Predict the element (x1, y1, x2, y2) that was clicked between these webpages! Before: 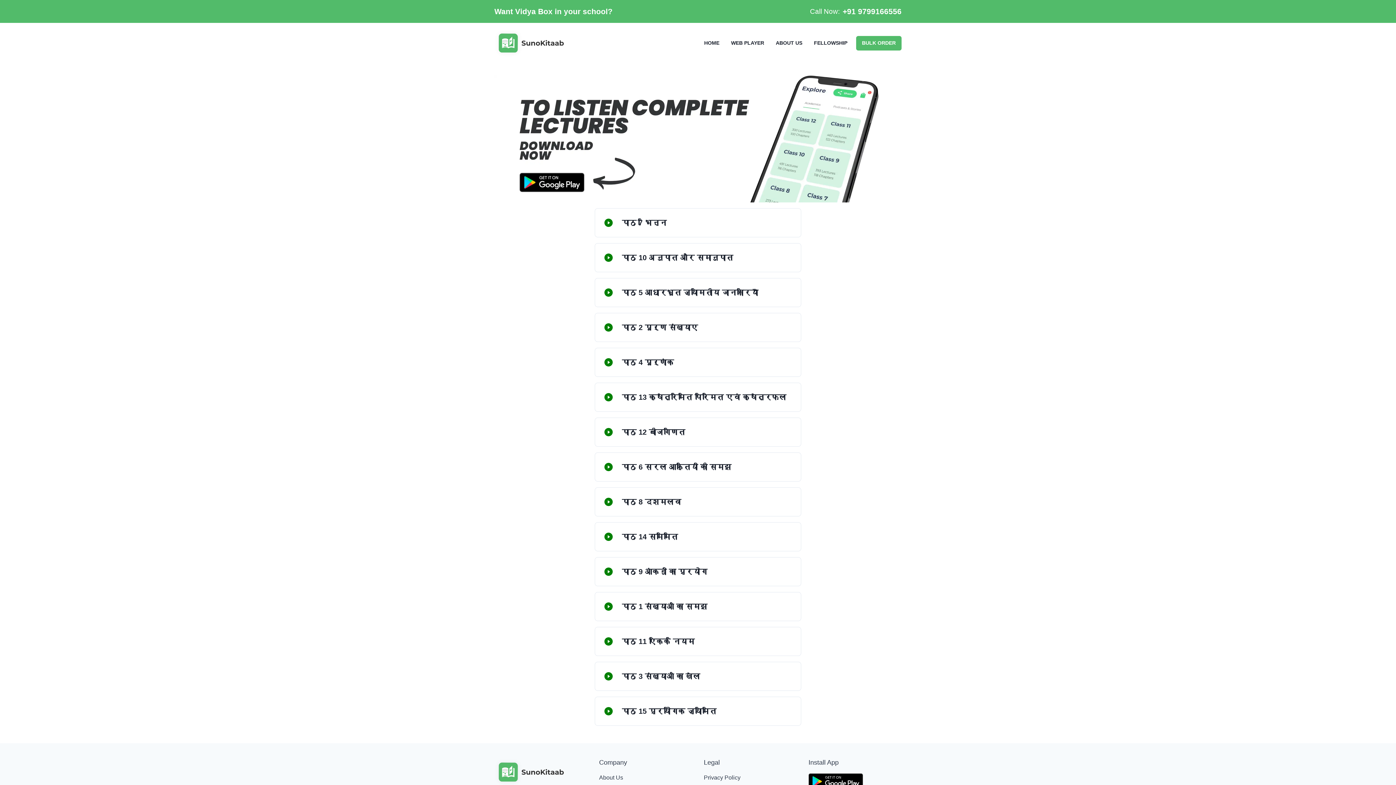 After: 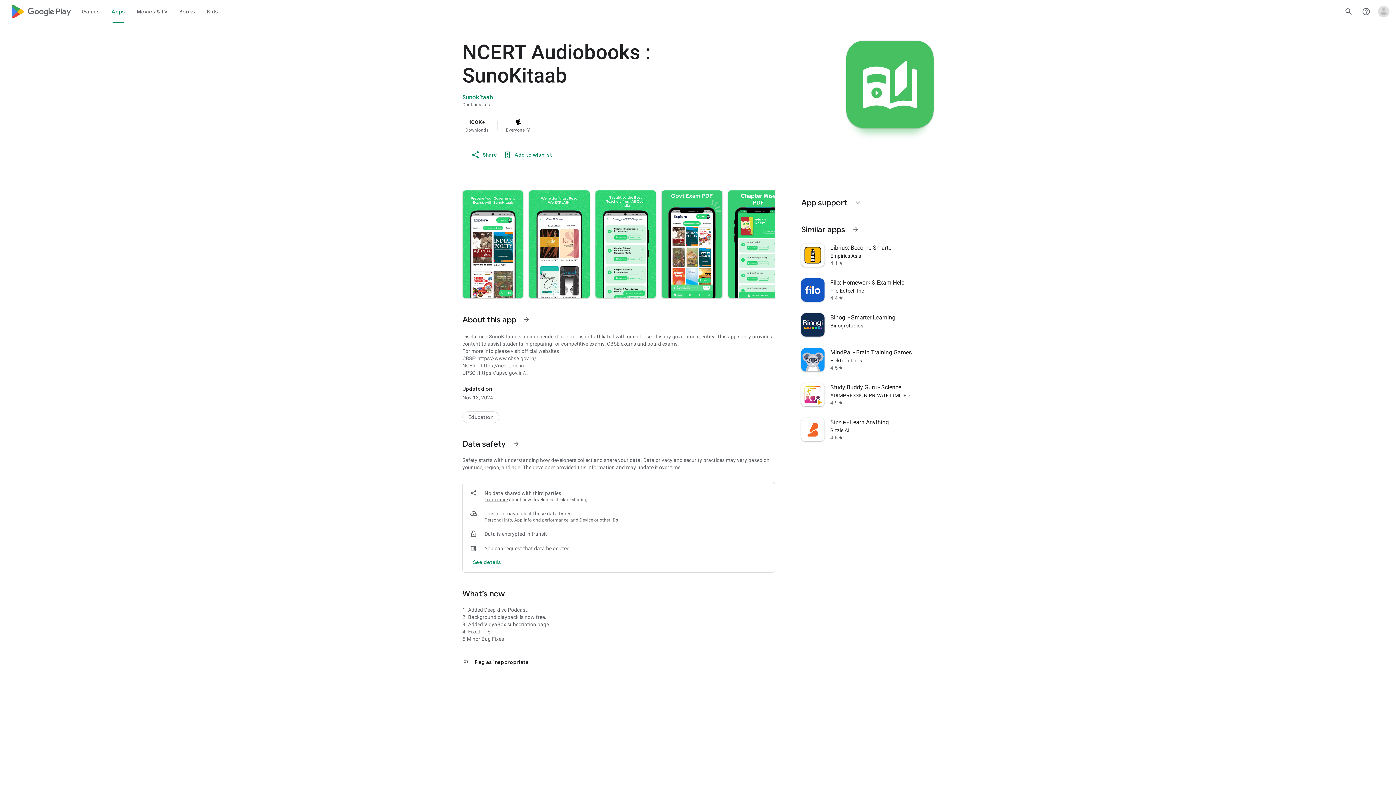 Action: bbox: (494, 75, 901, 202)